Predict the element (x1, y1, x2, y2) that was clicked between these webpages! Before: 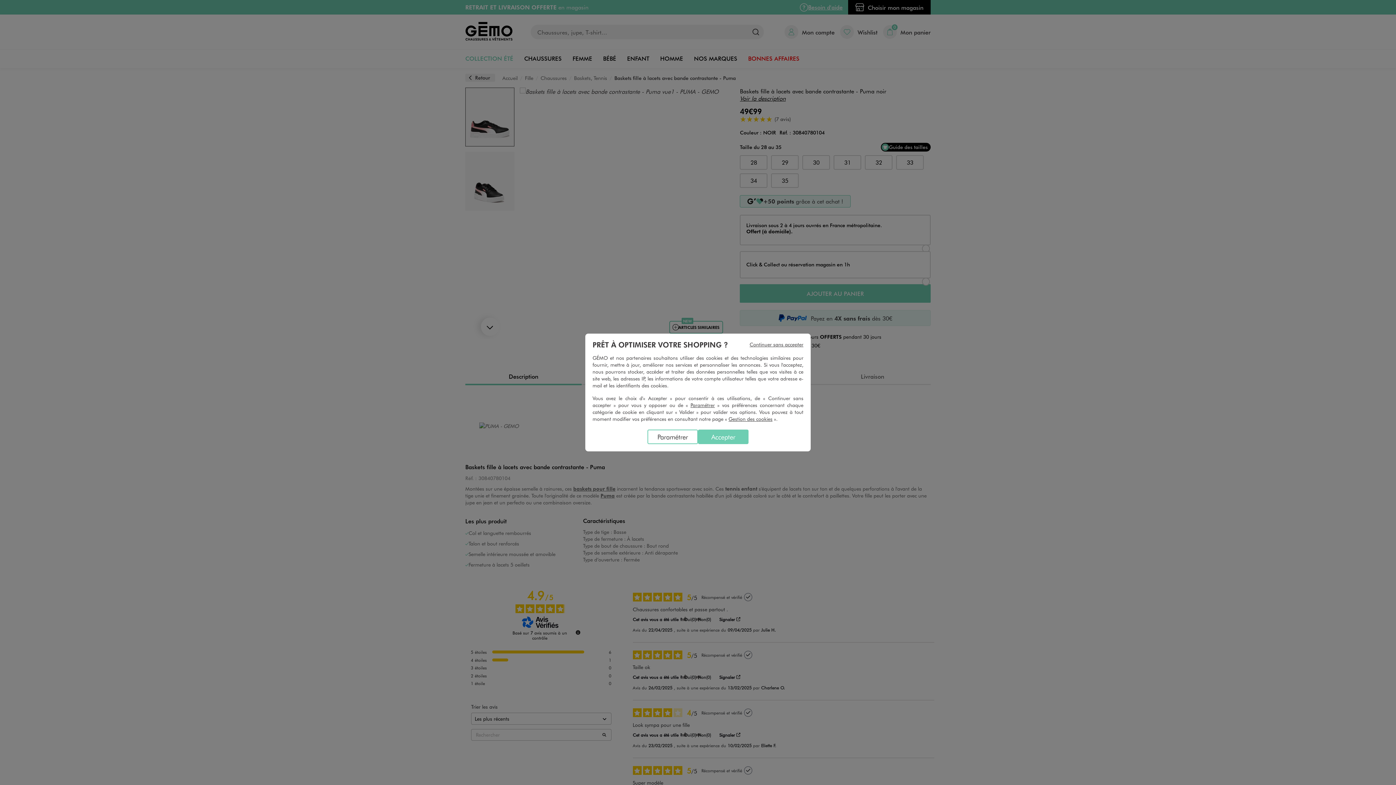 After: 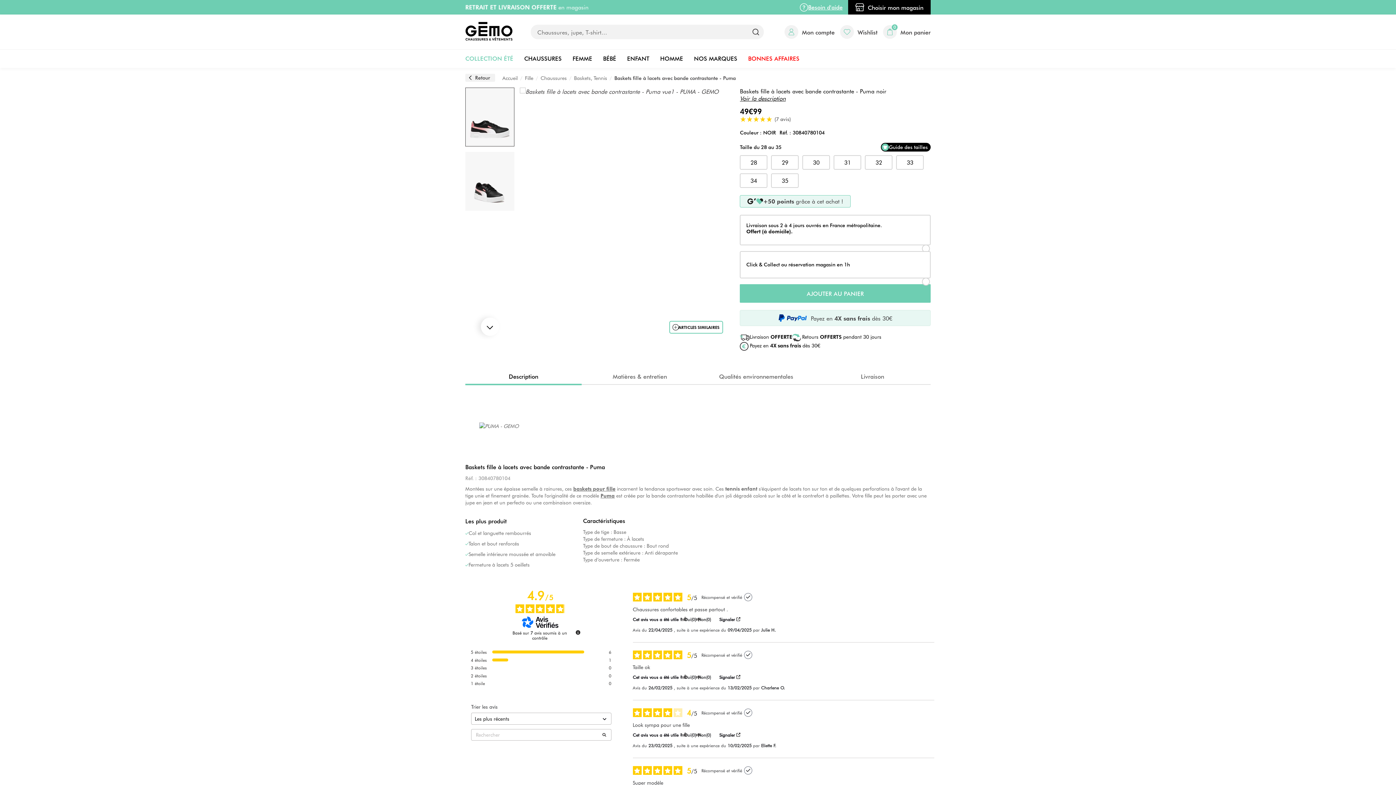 Action: label: Accepter bbox: (698, 429, 748, 444)